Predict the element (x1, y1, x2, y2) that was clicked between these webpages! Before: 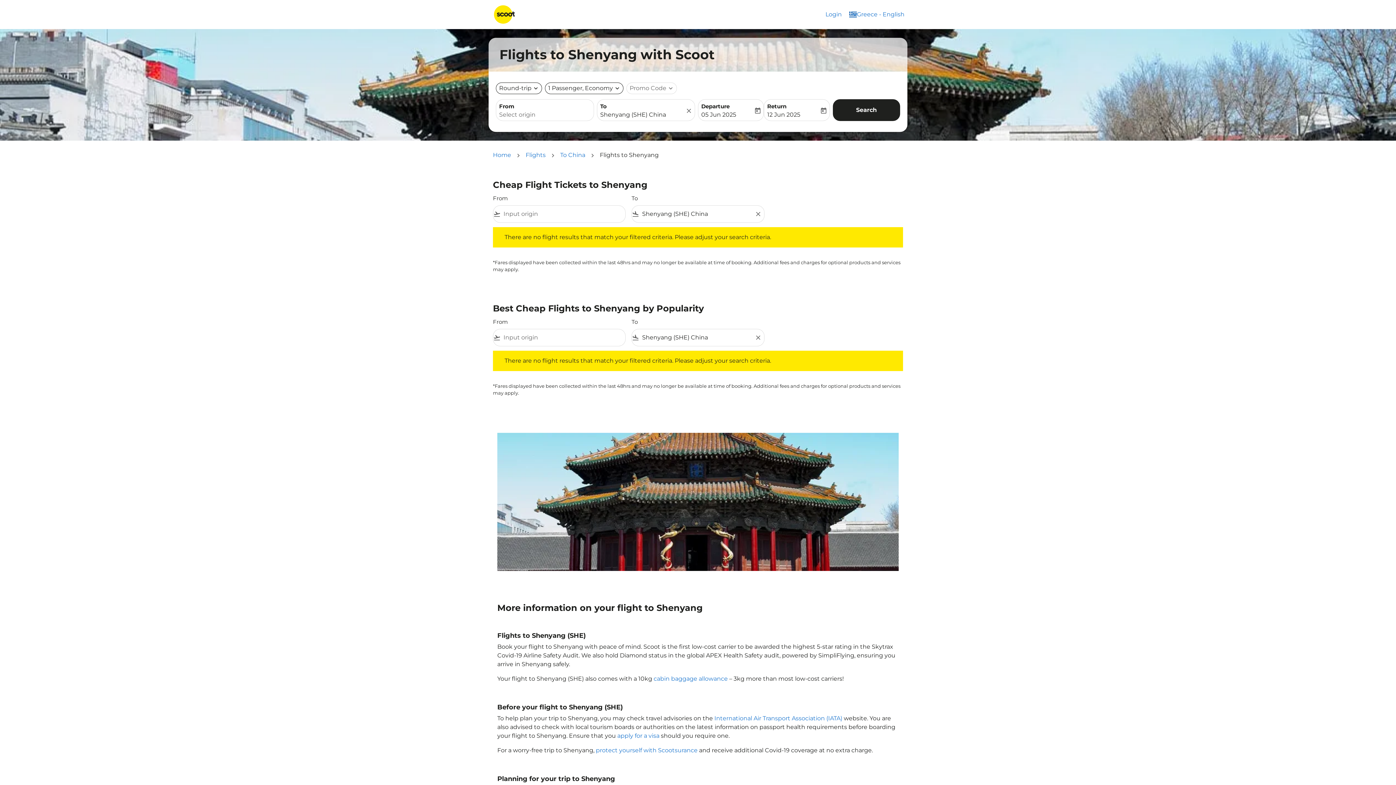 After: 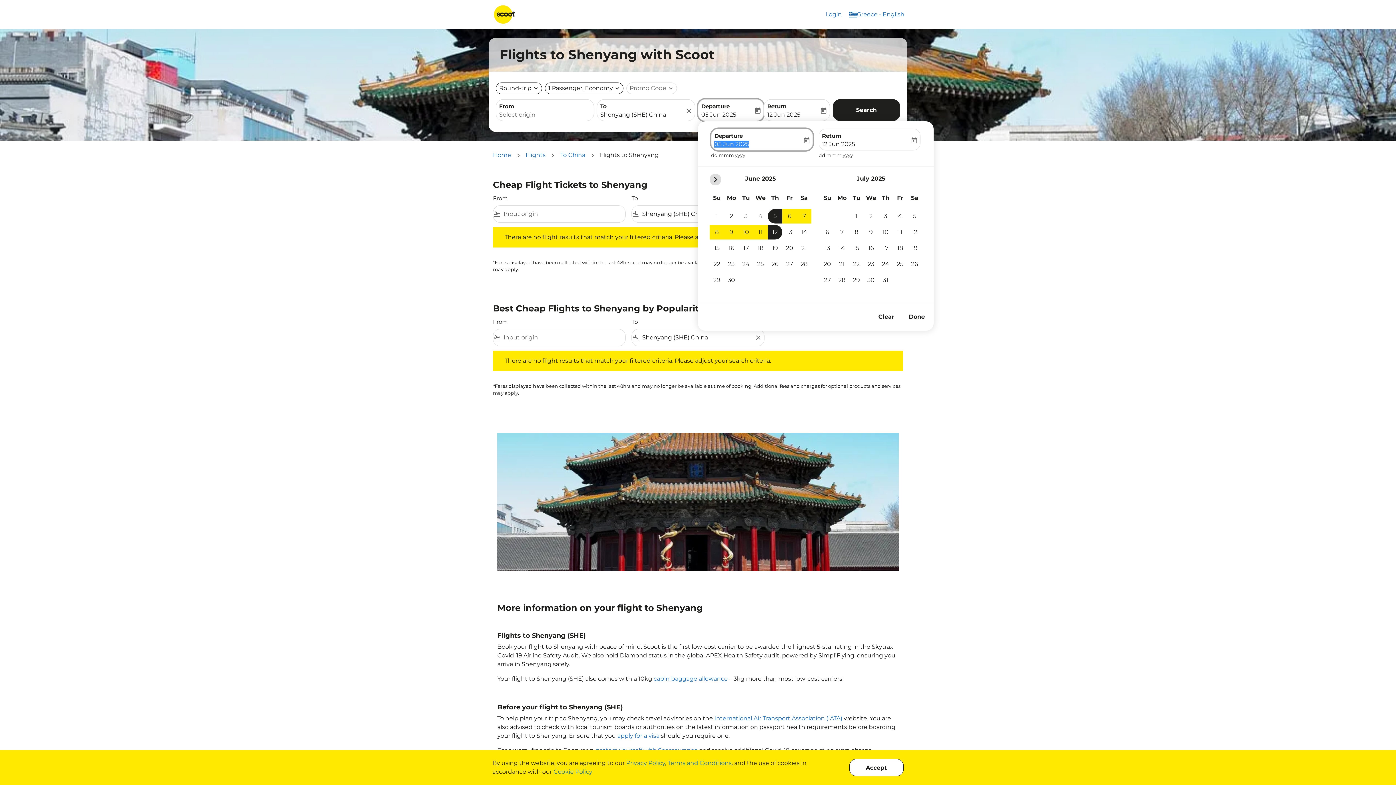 Action: bbox: (701, 110, 753, 119) label: 05 Jun 2025